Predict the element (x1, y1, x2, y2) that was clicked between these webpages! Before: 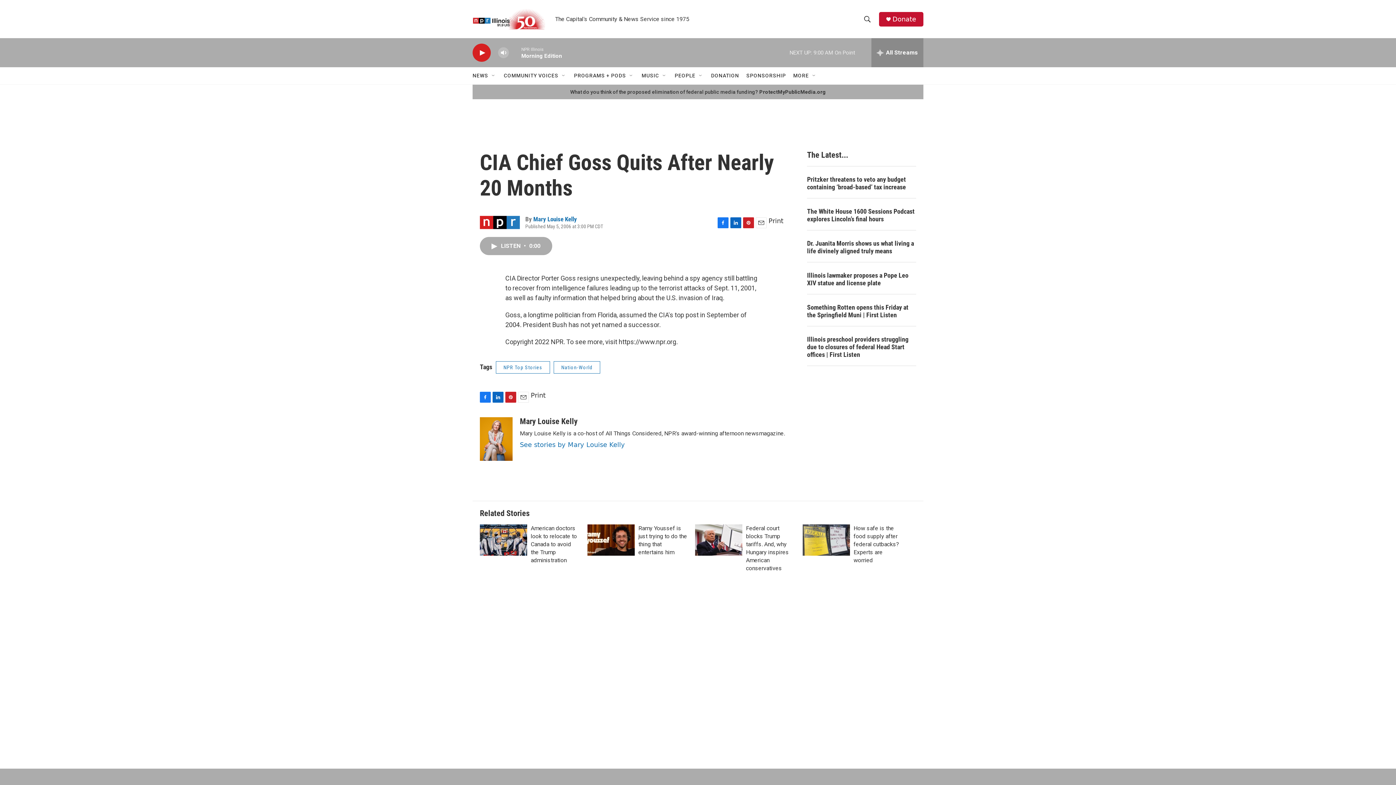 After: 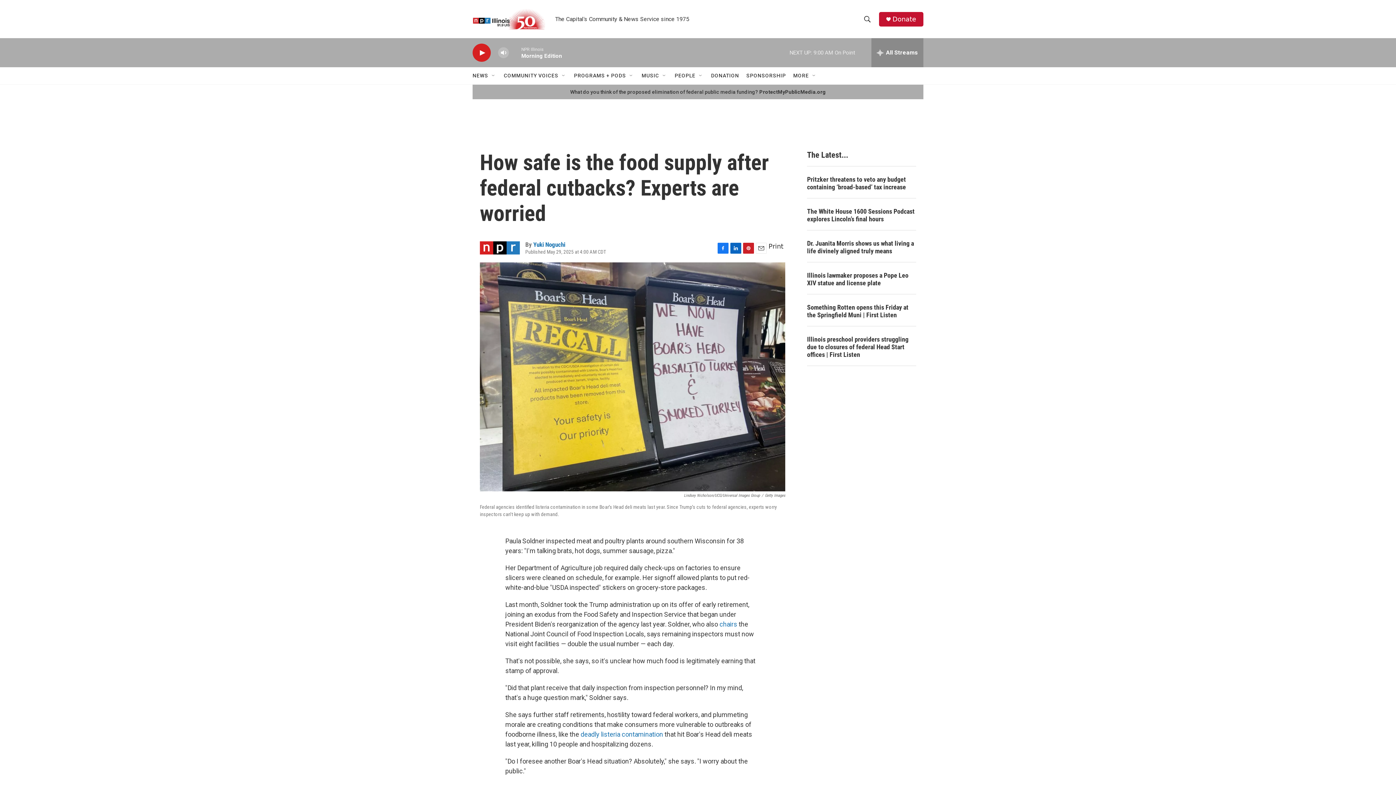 Action: label: How safe is the food supply after federal cutbacks? Experts are worried bbox: (853, 525, 899, 564)